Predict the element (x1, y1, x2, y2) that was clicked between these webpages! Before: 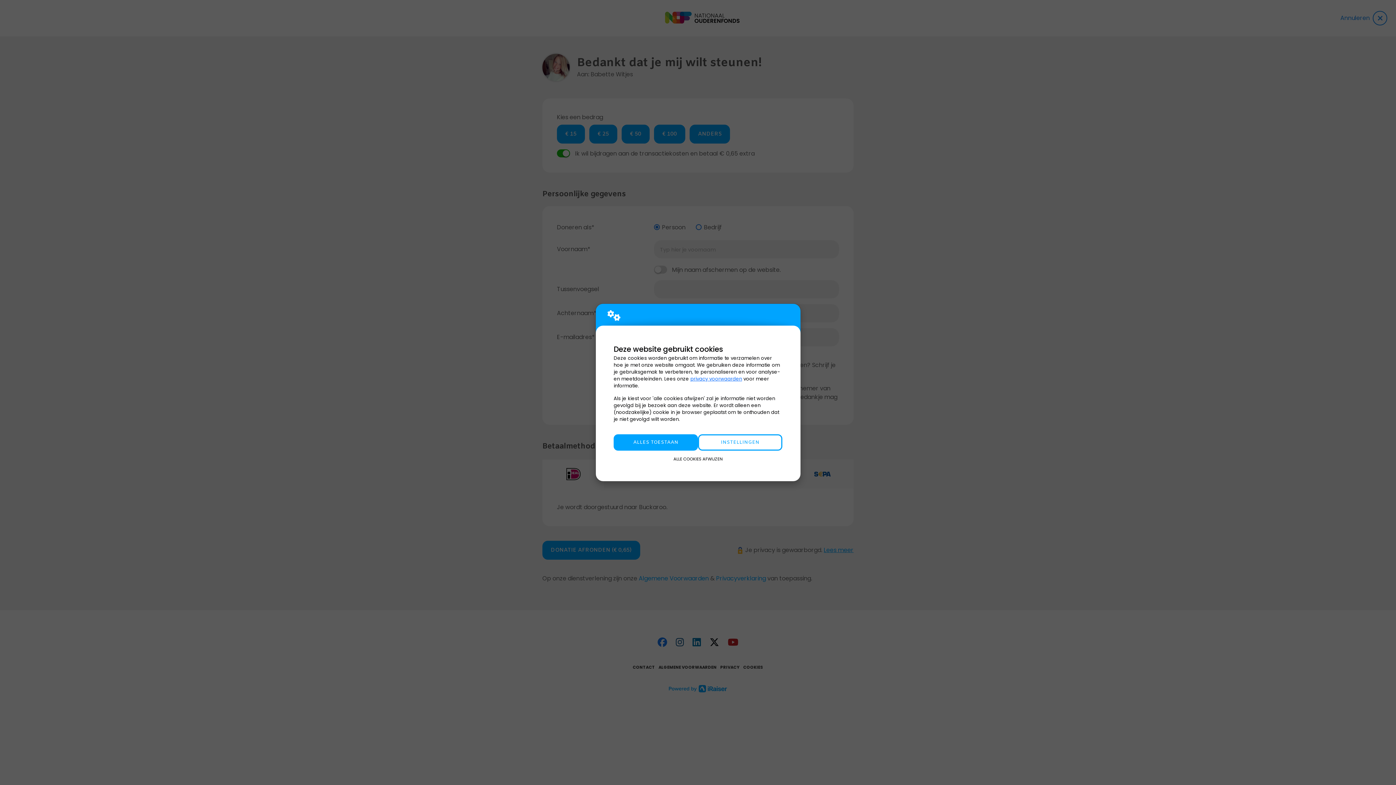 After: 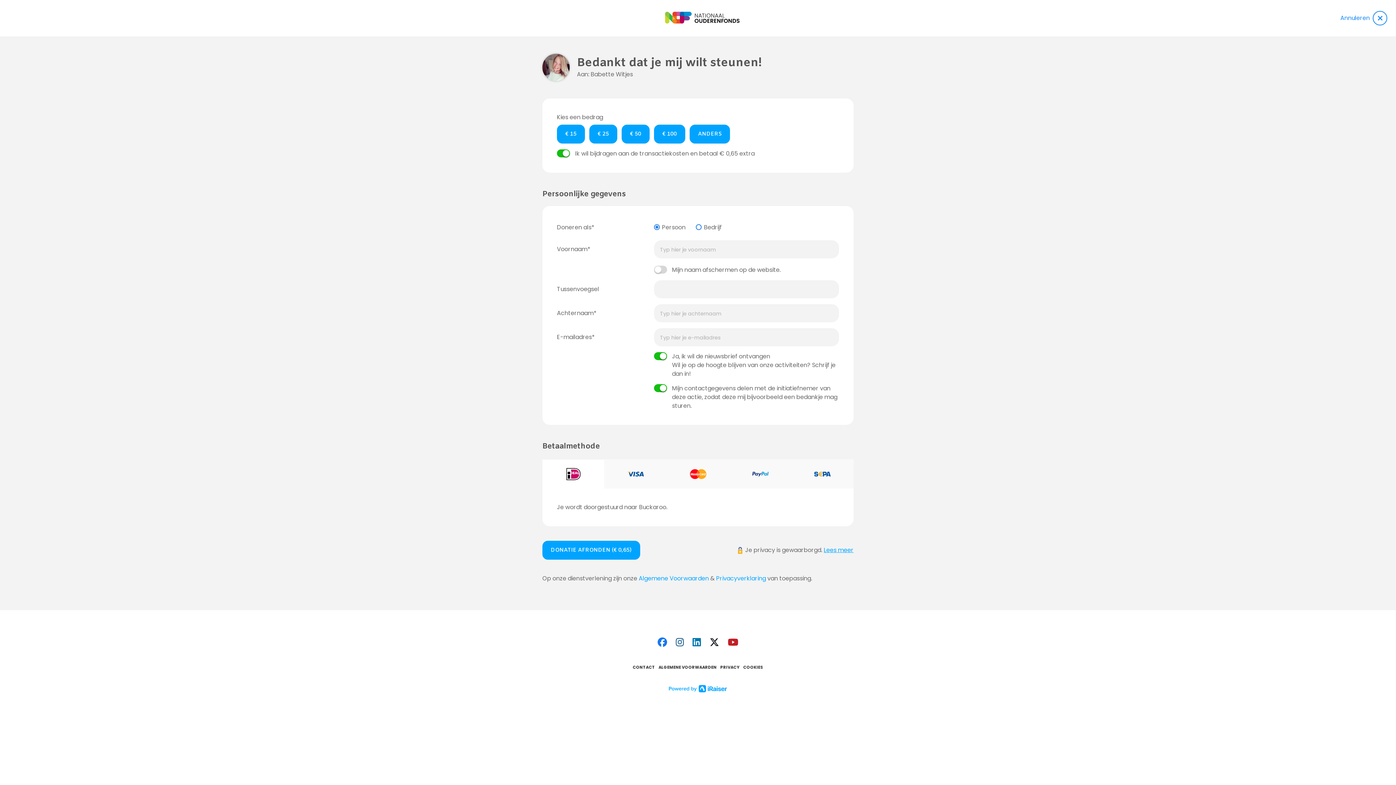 Action: bbox: (613, 434, 698, 451) label: ALLES TOESTAAN